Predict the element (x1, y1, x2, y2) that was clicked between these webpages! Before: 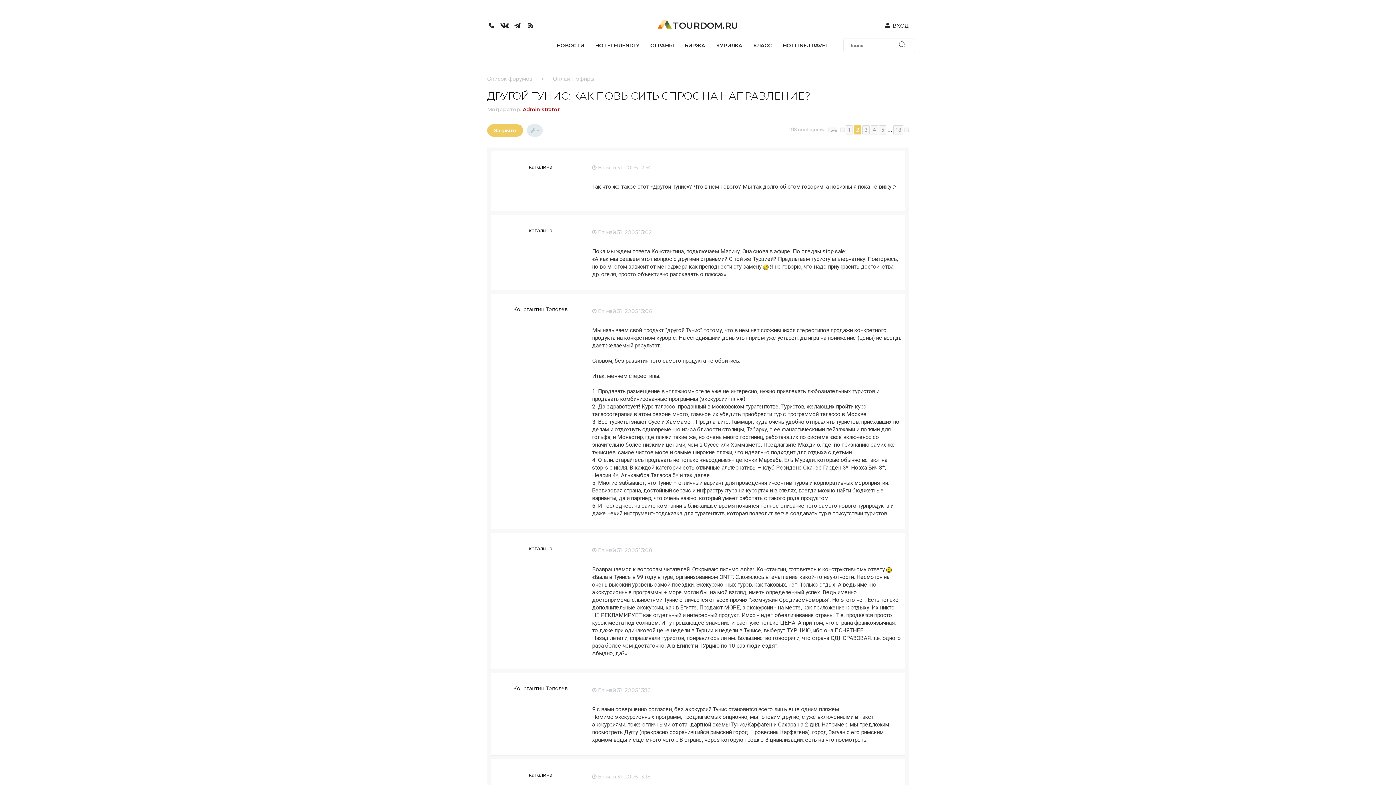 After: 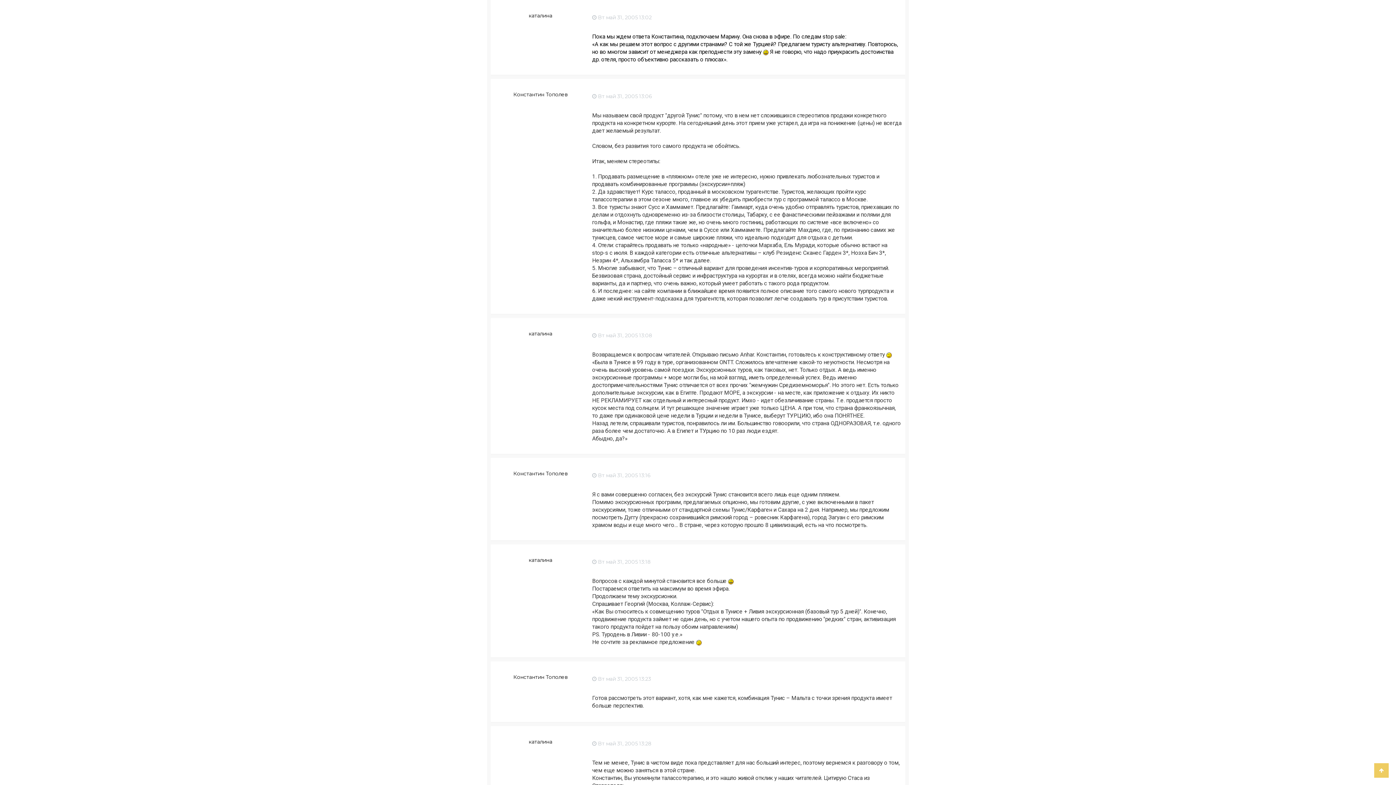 Action: label:  Вт май 31, 2005 13:02 bbox: (592, 229, 651, 235)